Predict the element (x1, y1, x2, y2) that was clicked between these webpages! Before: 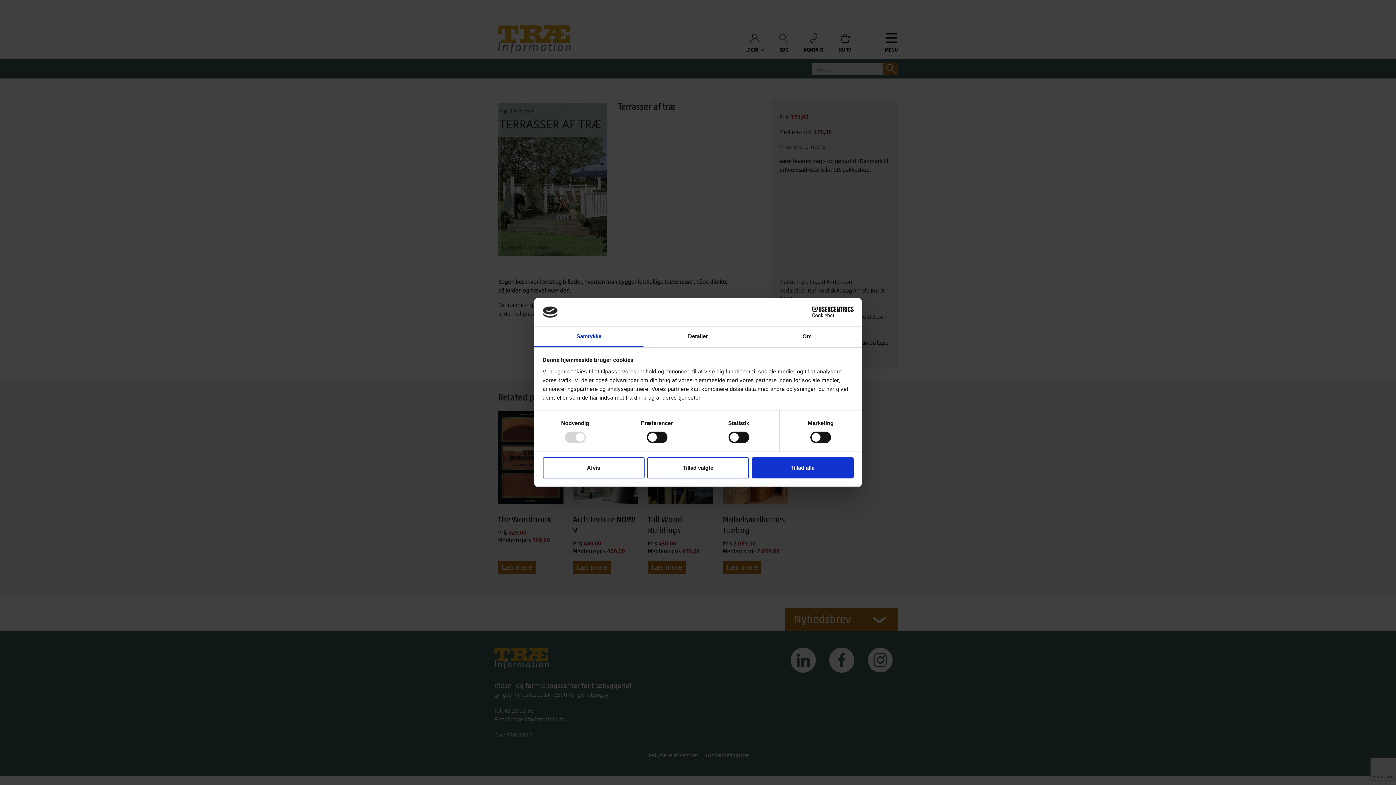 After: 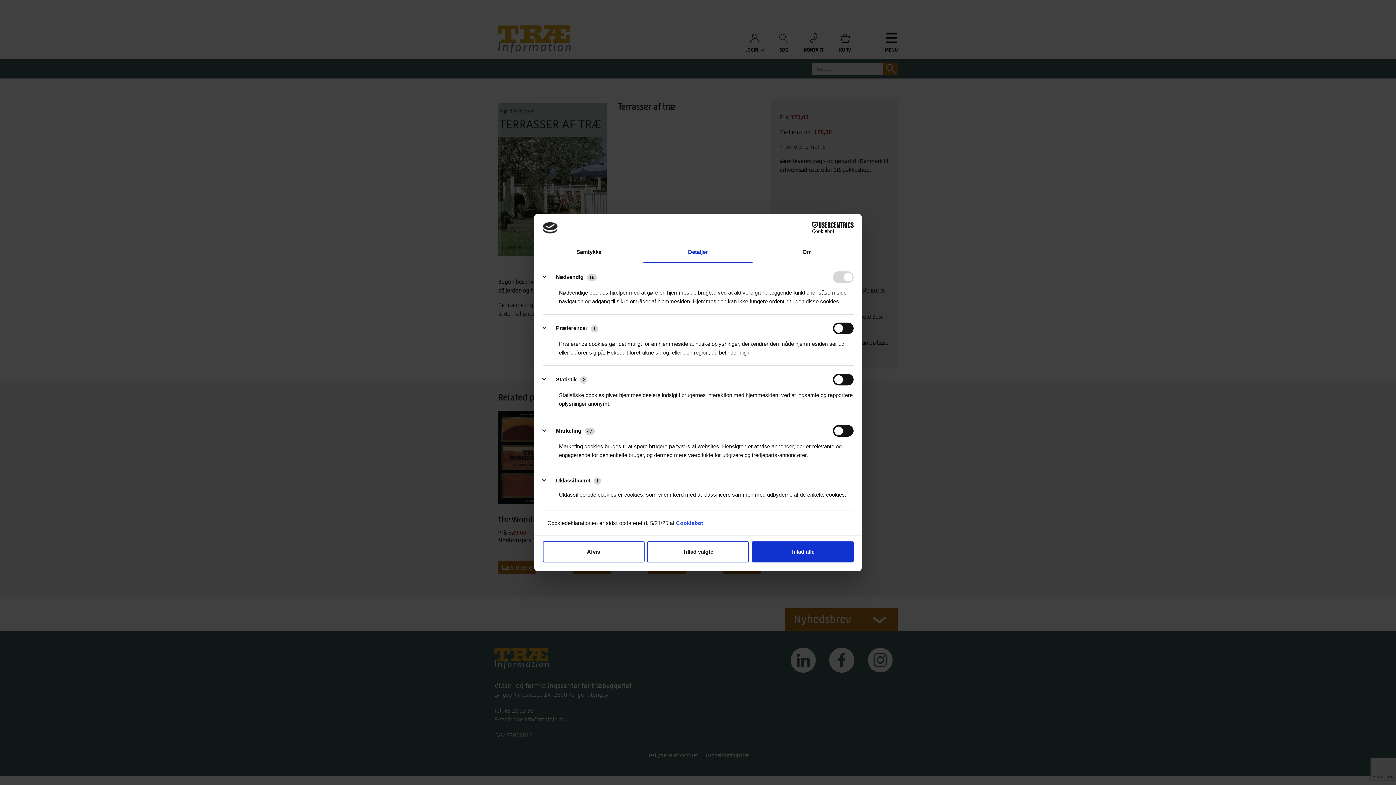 Action: bbox: (643, 326, 752, 347) label: Detaljer